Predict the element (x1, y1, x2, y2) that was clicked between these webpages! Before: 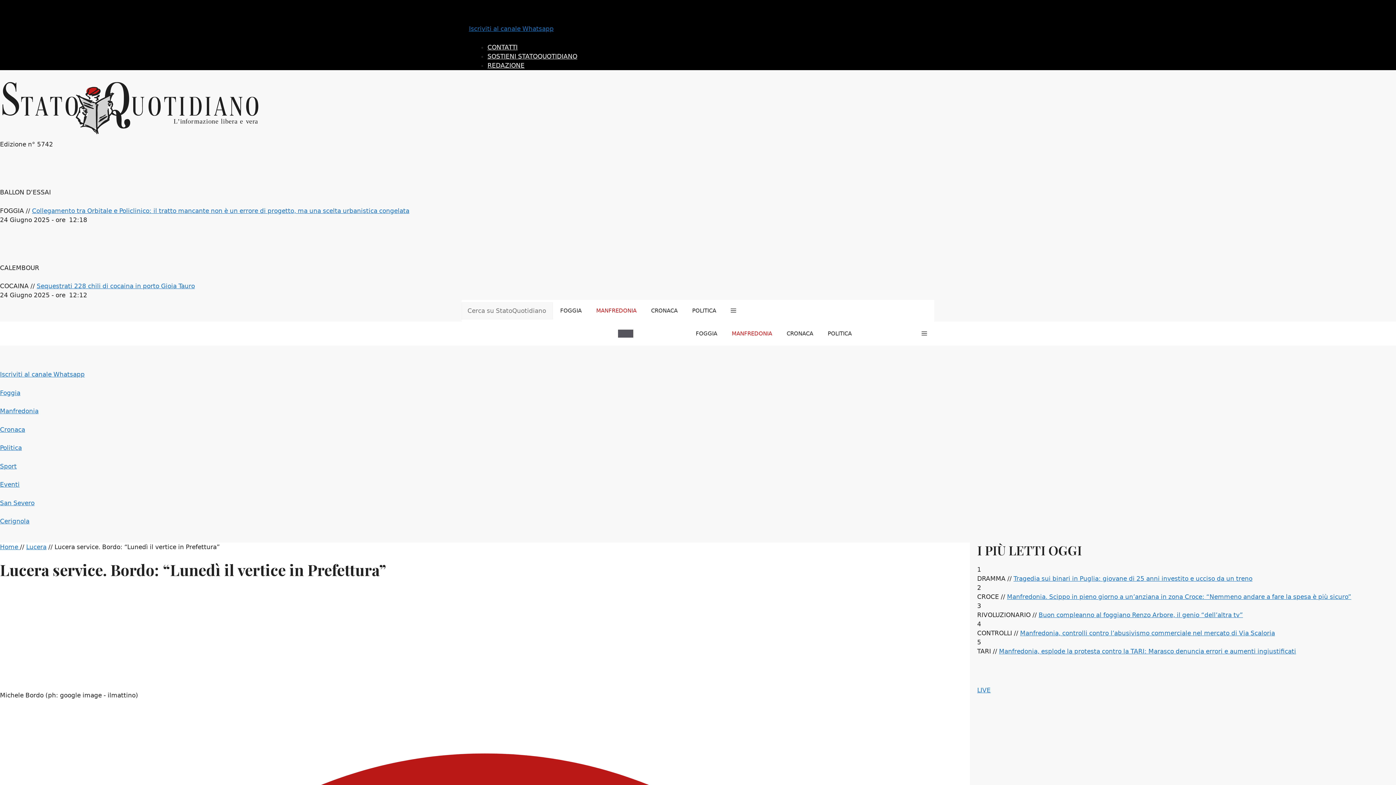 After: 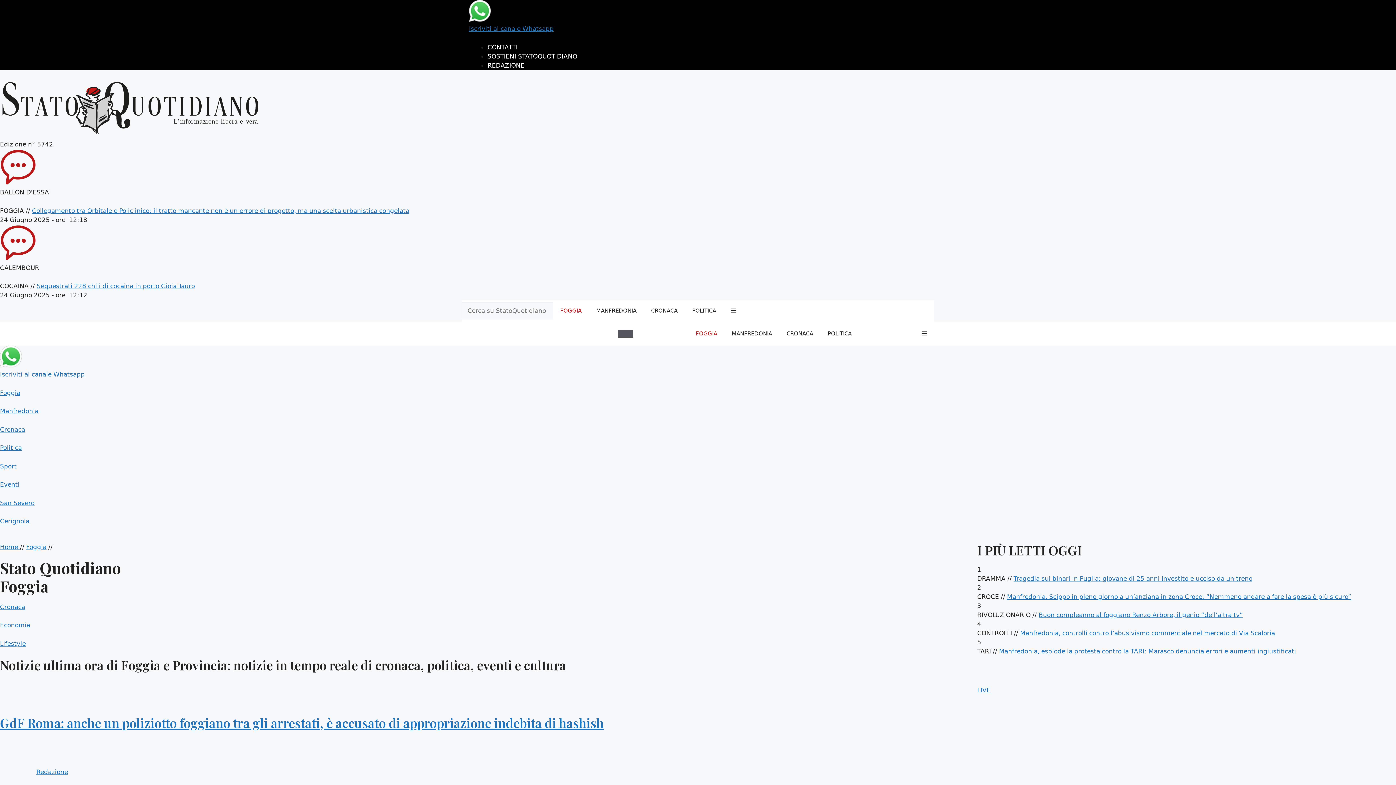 Action: label: FOGGIA bbox: (688, 322, 724, 344)